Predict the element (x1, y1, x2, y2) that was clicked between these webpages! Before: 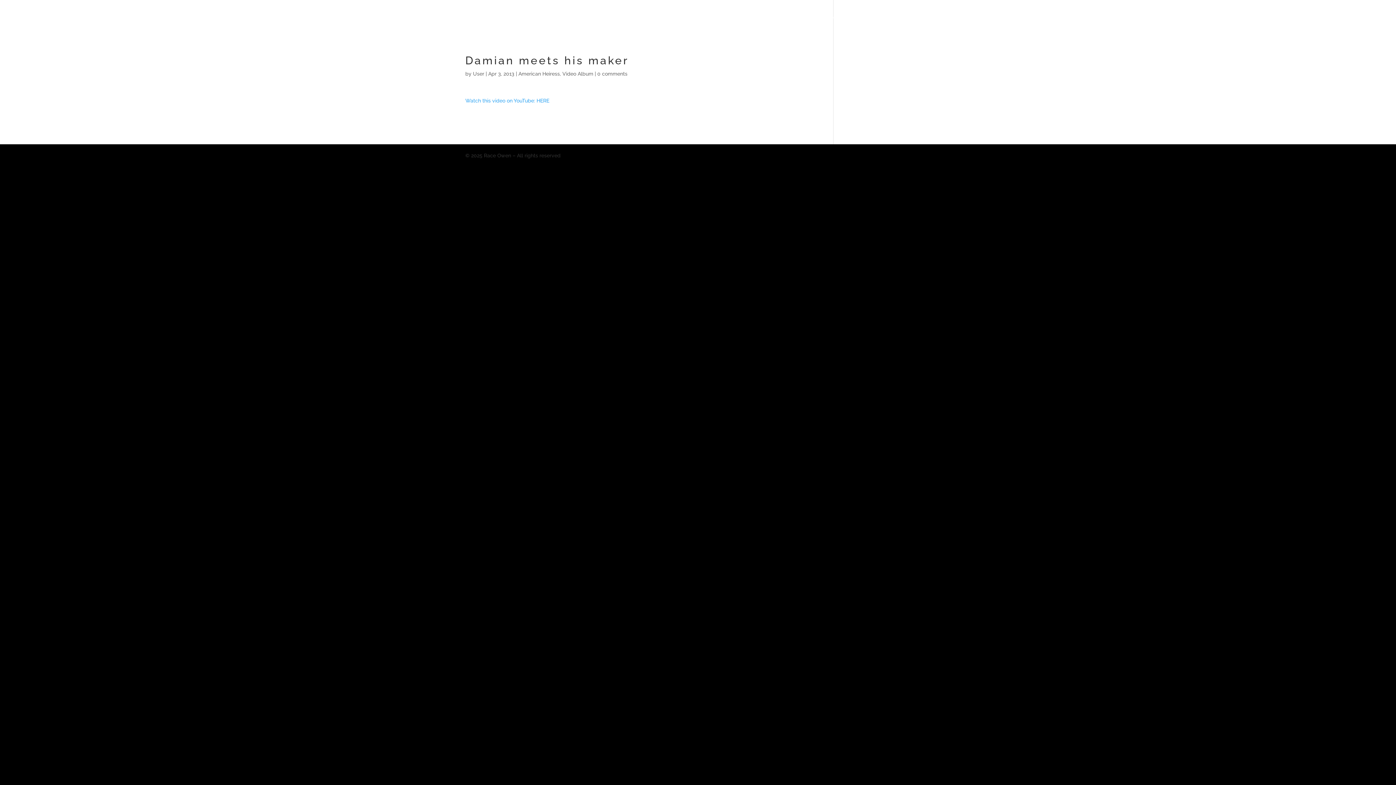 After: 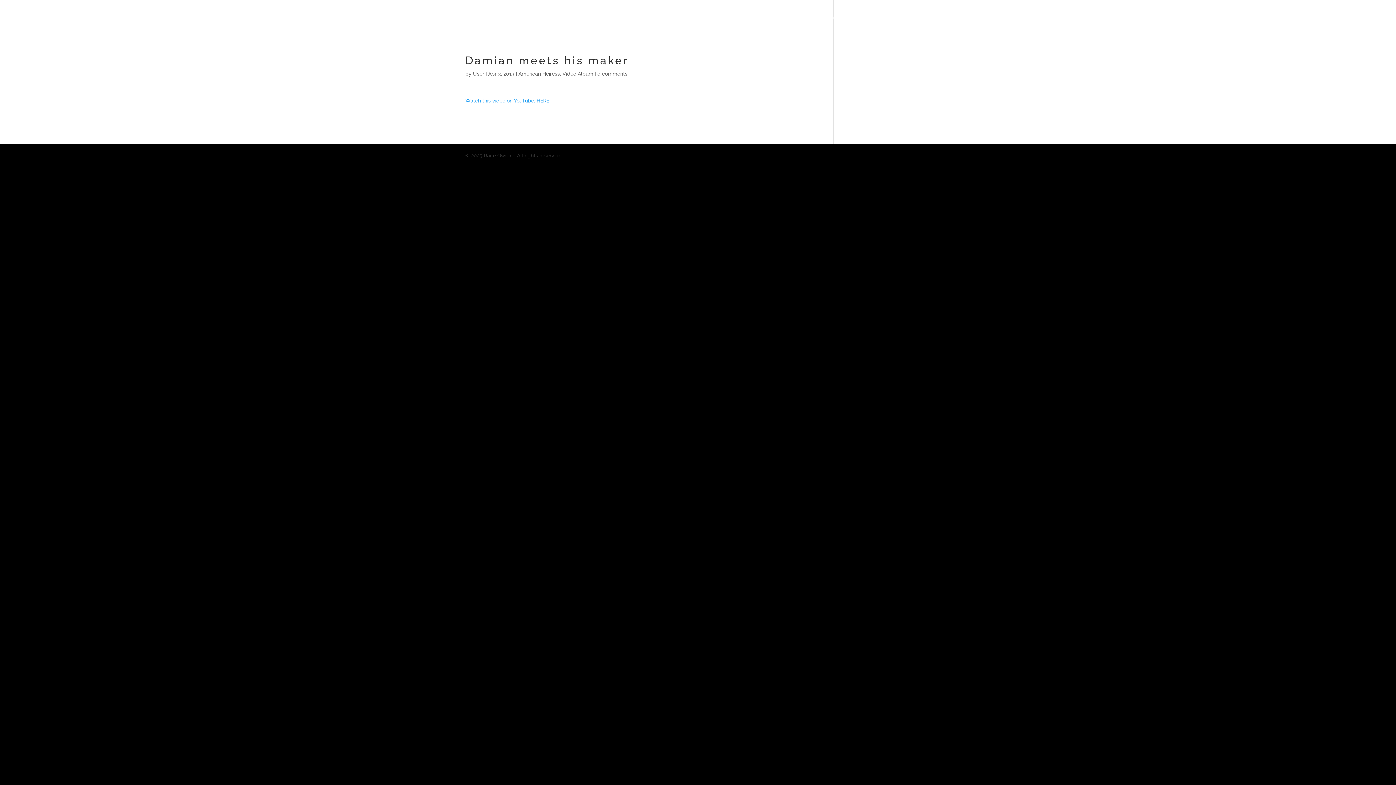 Action: bbox: (465, 97, 549, 103) label: Watch this video on YouTube: HERE